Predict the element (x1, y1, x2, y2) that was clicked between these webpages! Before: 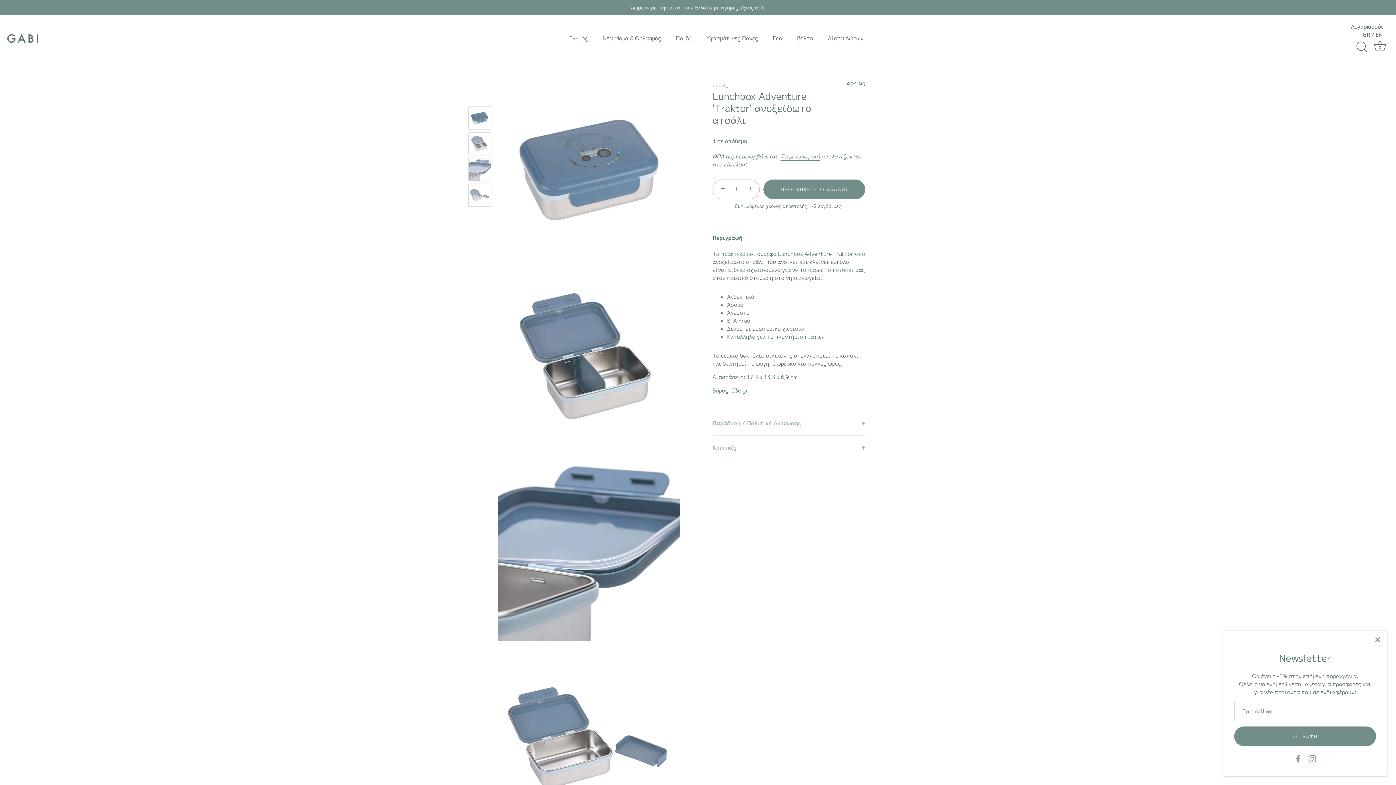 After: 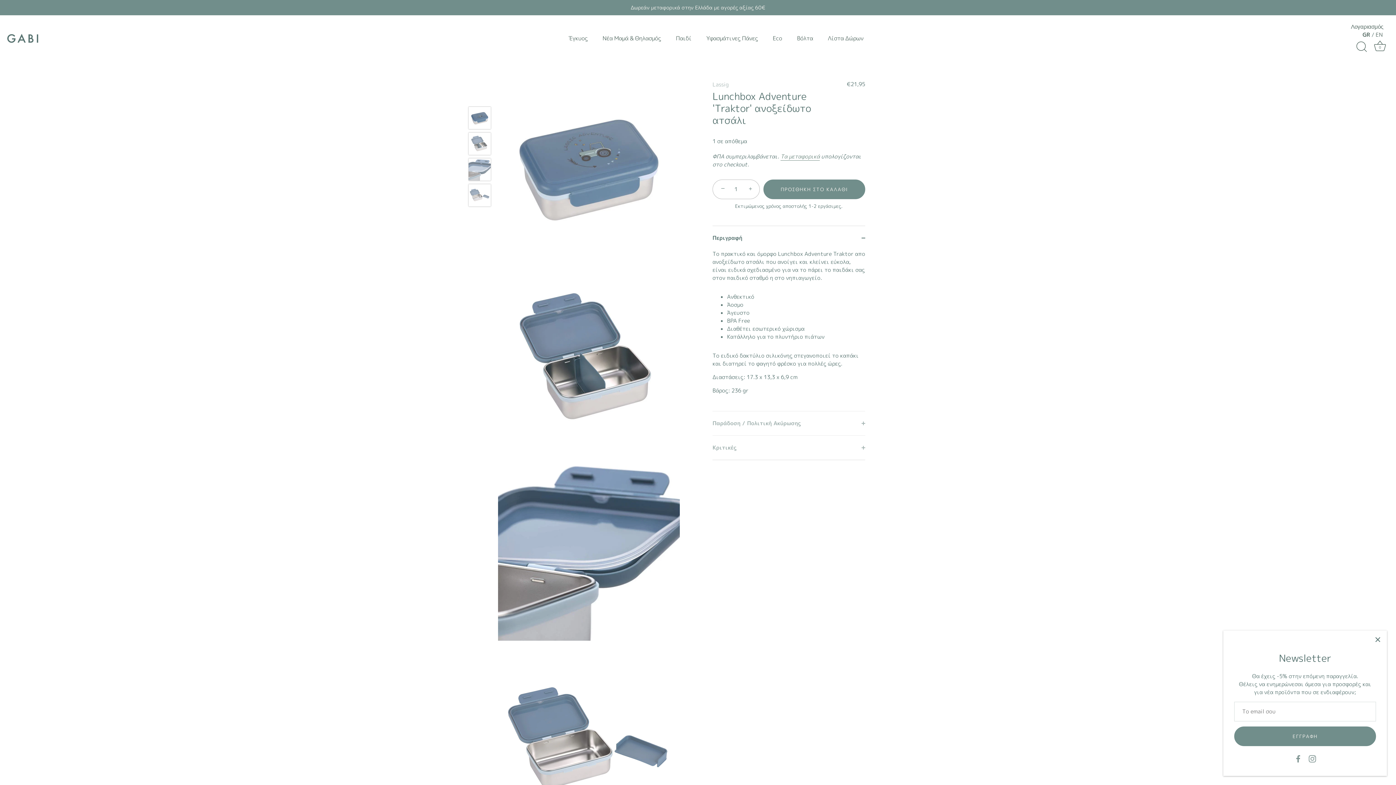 Action: label: ΠΡΟΣΘΗΚΗ ΣΤΟ ΚΑΛΑΘΙ bbox: (763, 179, 865, 199)